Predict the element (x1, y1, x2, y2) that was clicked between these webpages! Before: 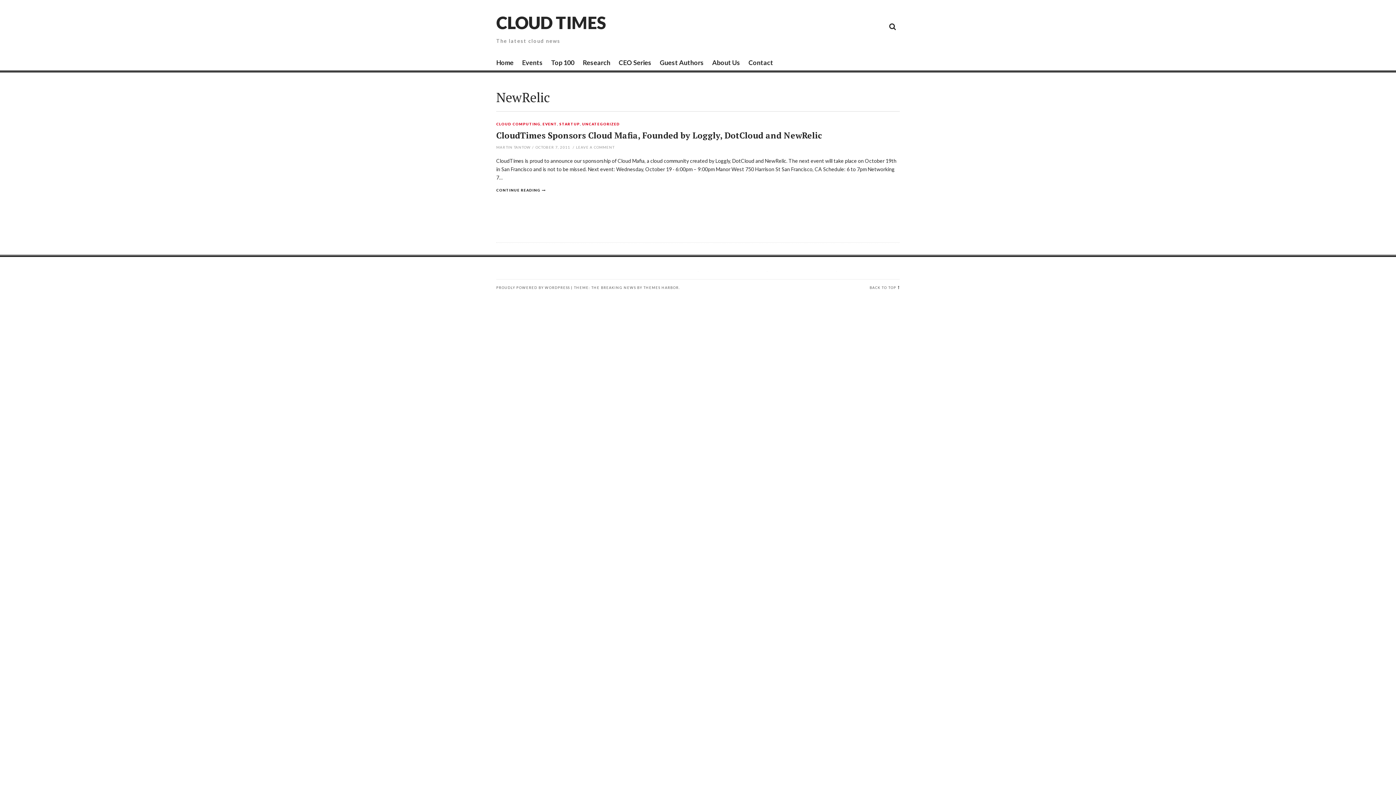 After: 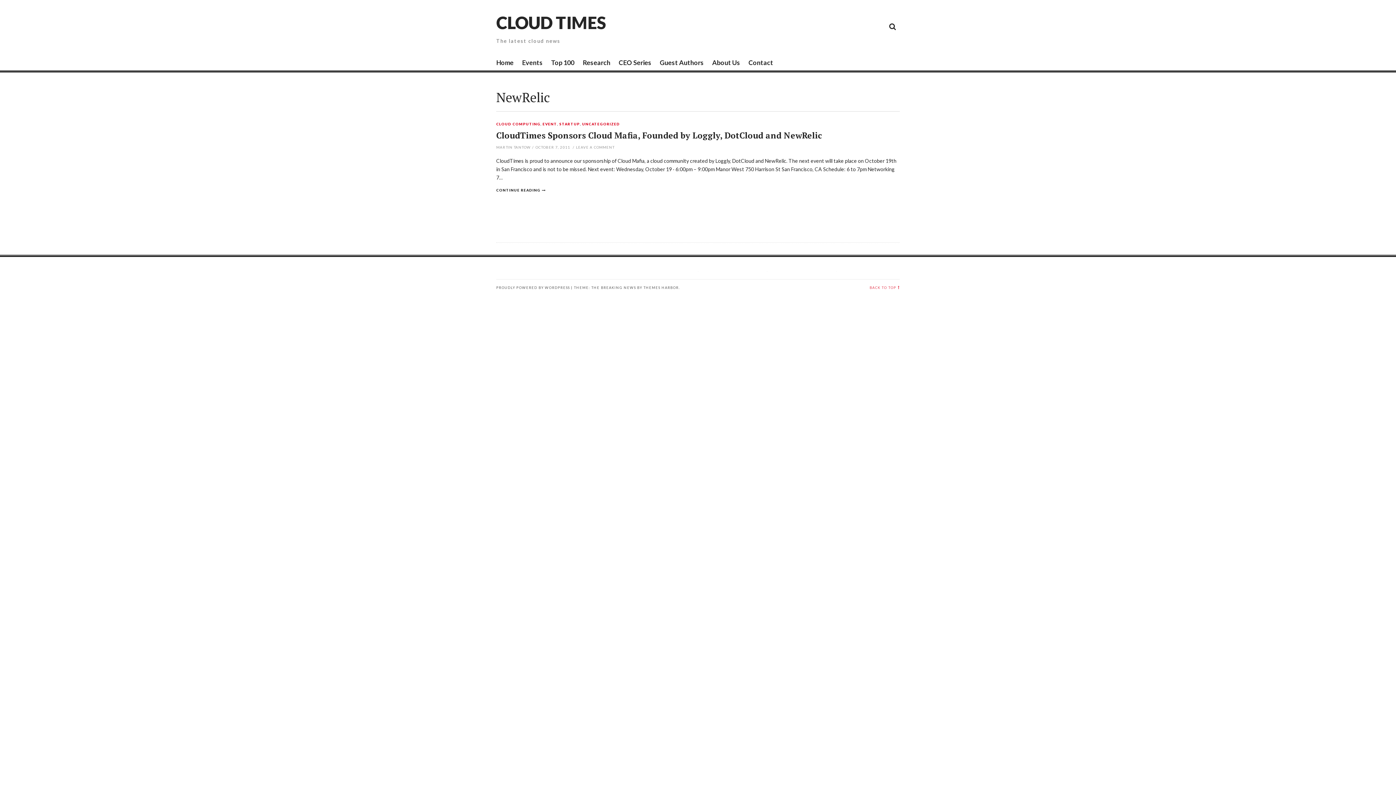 Action: label: BACK TO TOP bbox: (869, 285, 900, 289)